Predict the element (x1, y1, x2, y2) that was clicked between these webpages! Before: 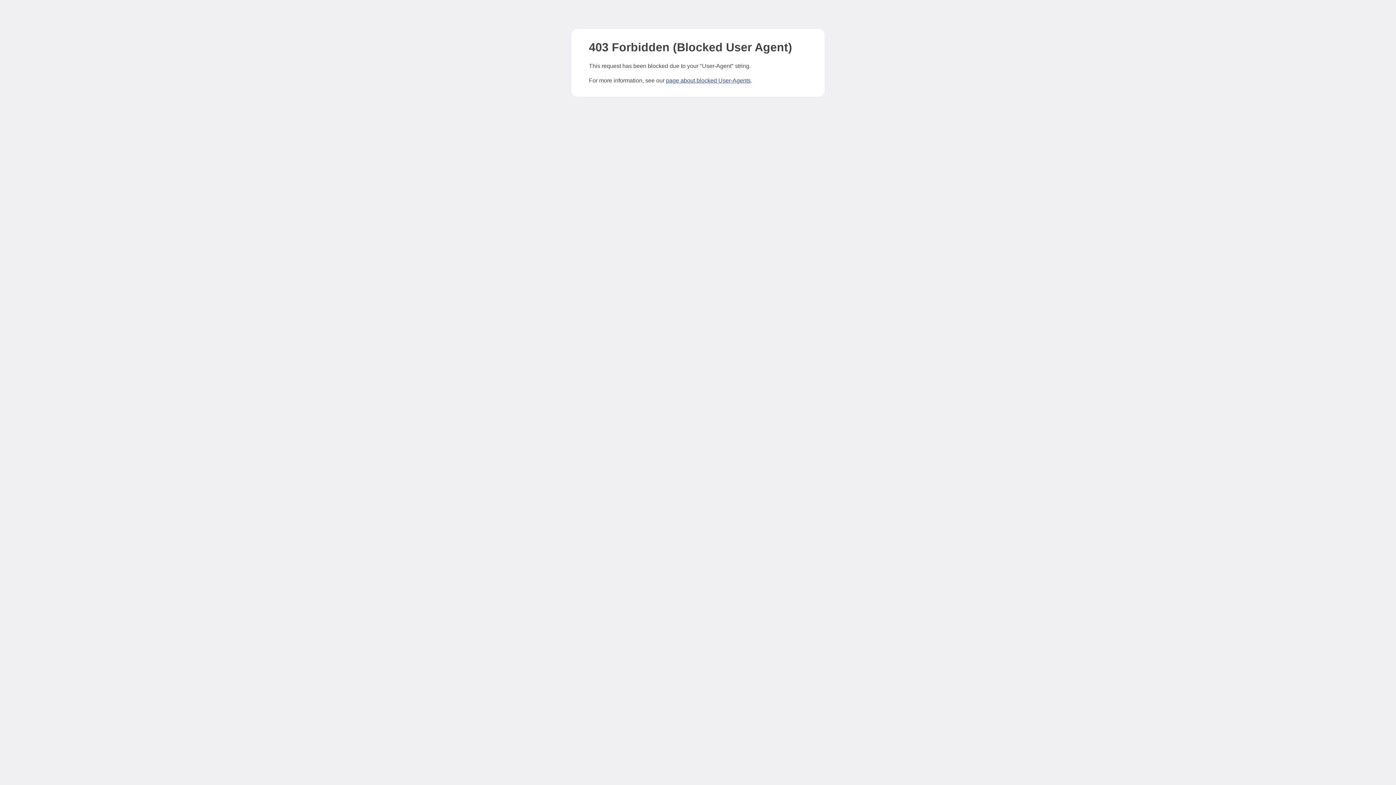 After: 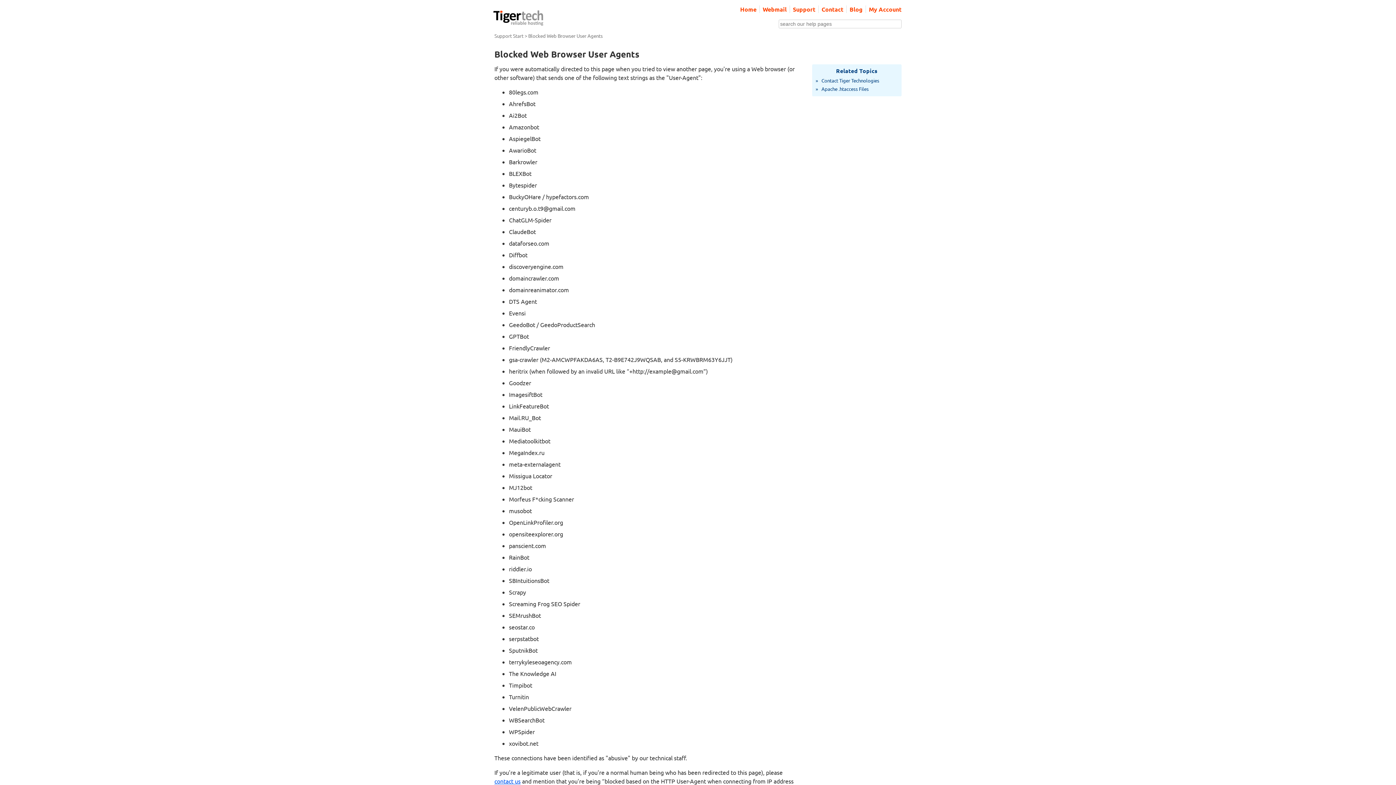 Action: bbox: (666, 77, 750, 83) label: page about blocked User-Agents